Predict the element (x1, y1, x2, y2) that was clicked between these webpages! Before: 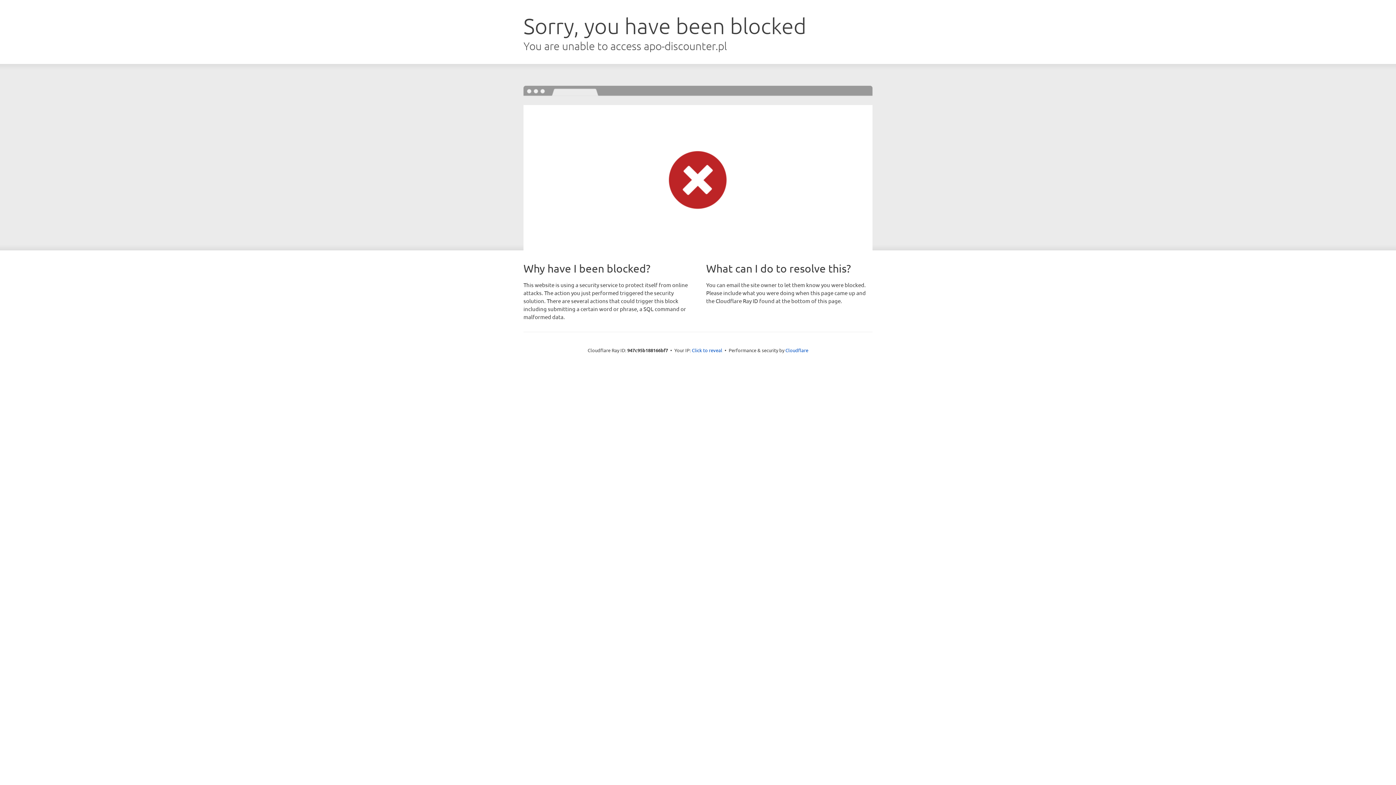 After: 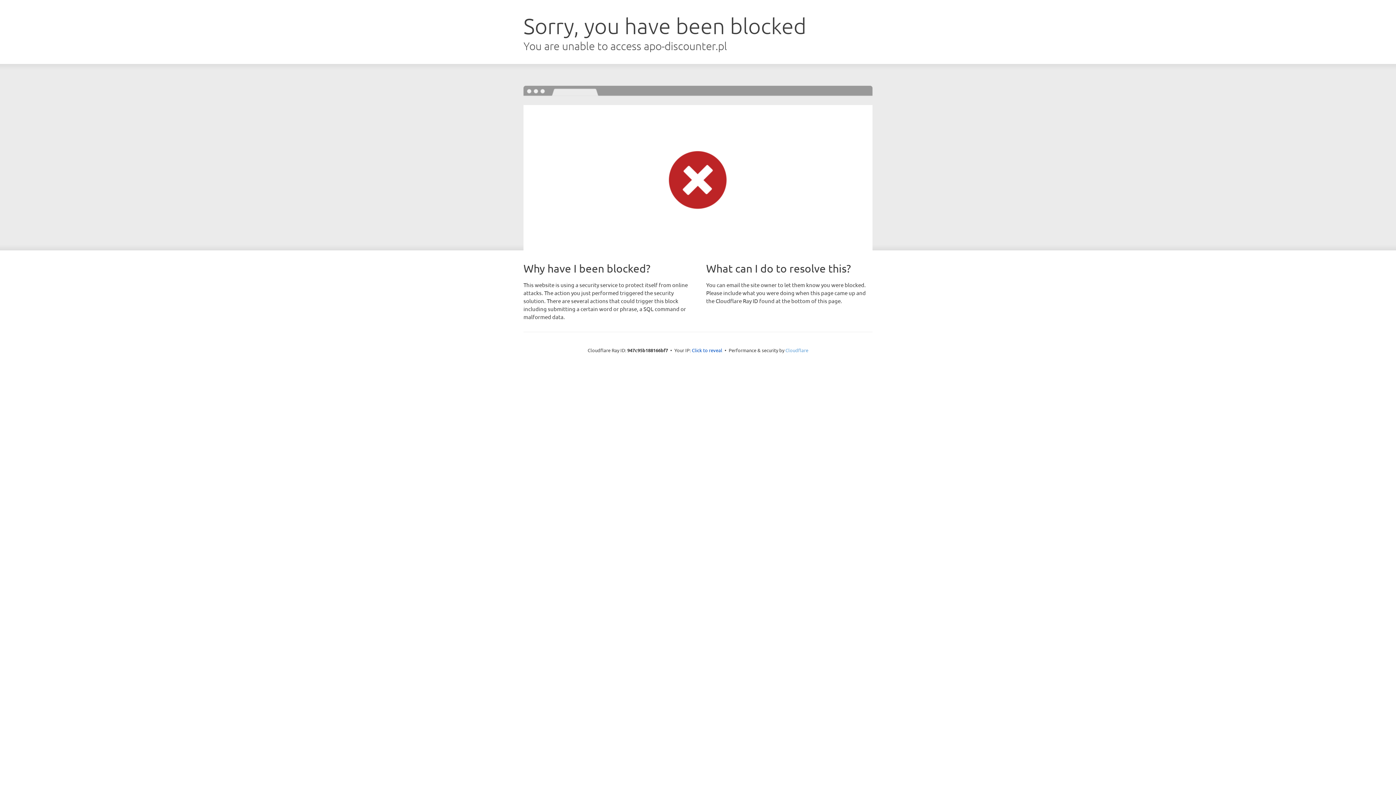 Action: label: Cloudflare bbox: (785, 347, 808, 353)